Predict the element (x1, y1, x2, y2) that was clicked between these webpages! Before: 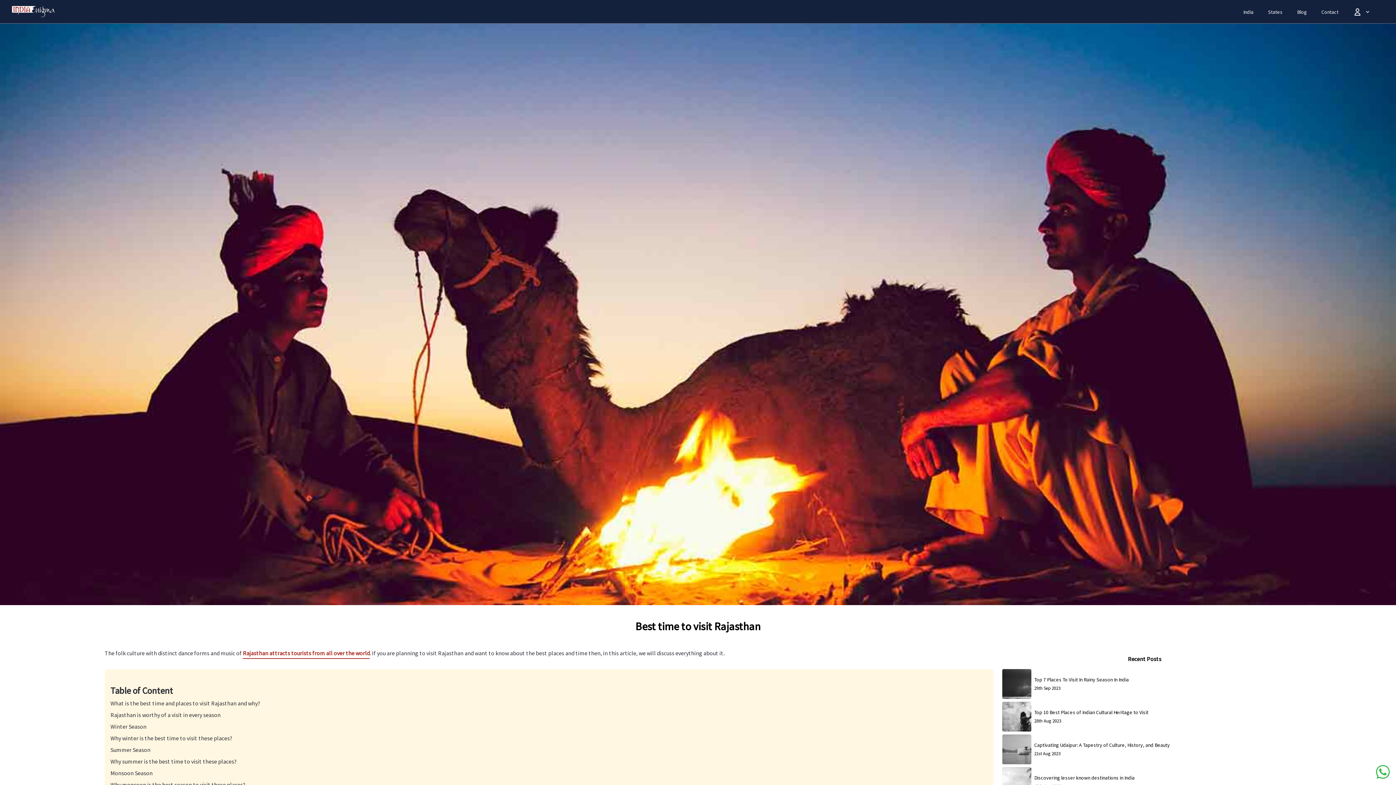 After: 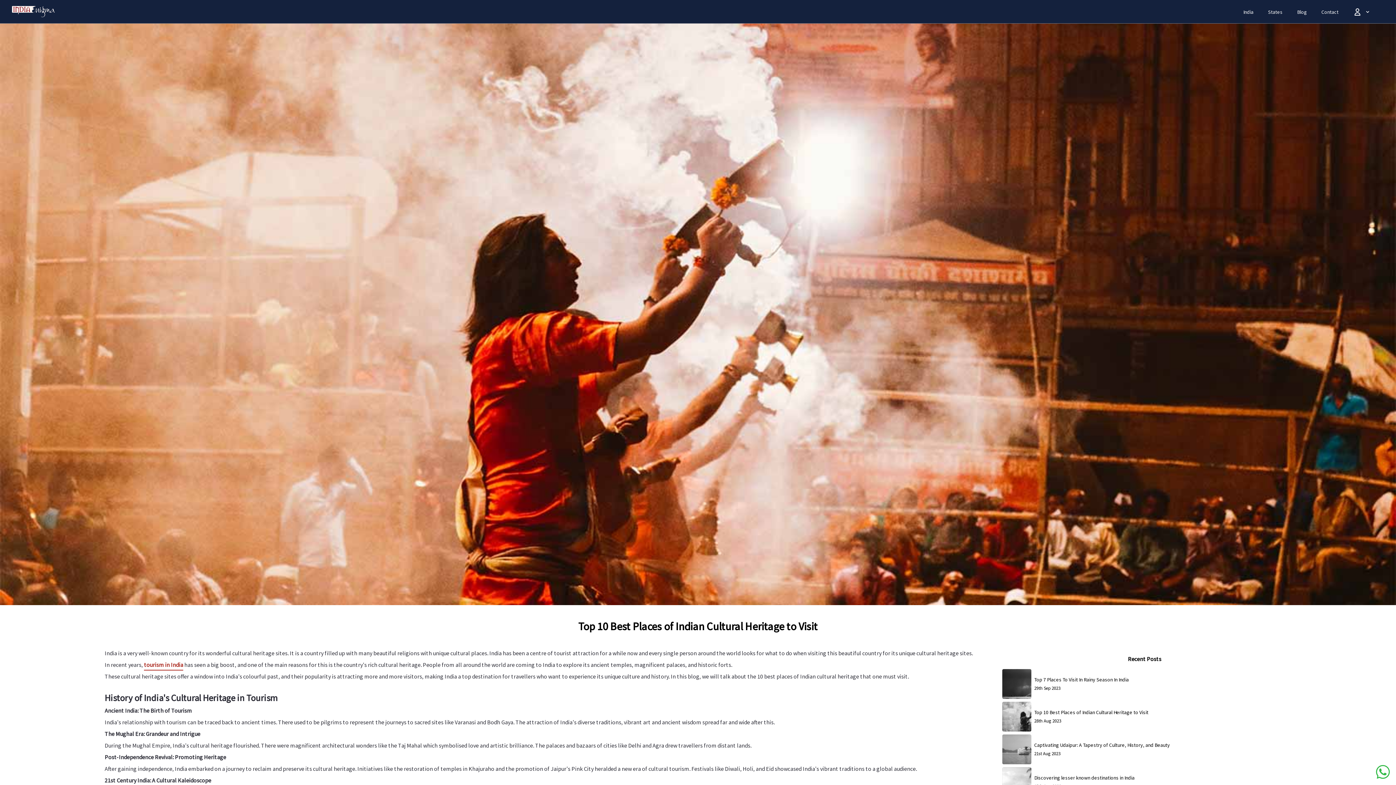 Action: bbox: (1002, 702, 1034, 732)